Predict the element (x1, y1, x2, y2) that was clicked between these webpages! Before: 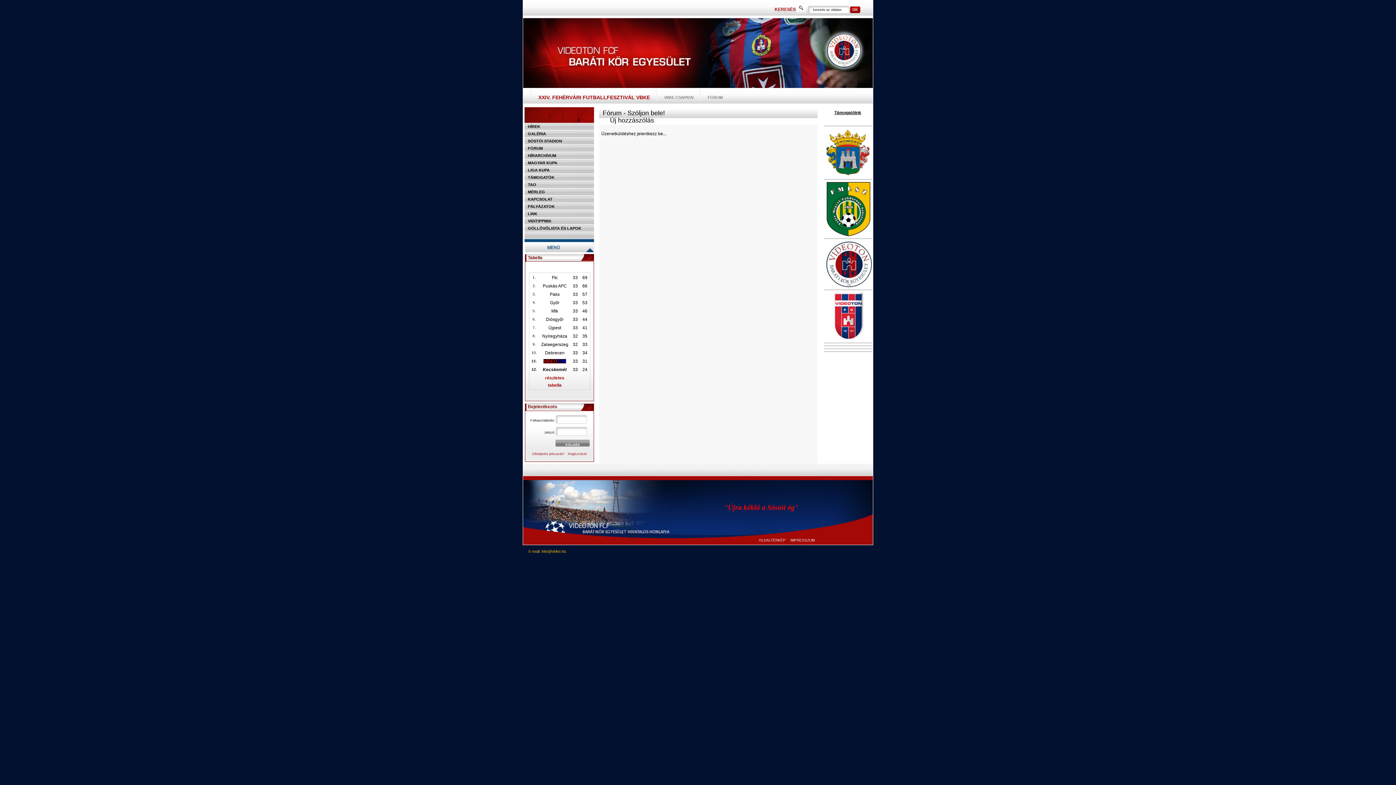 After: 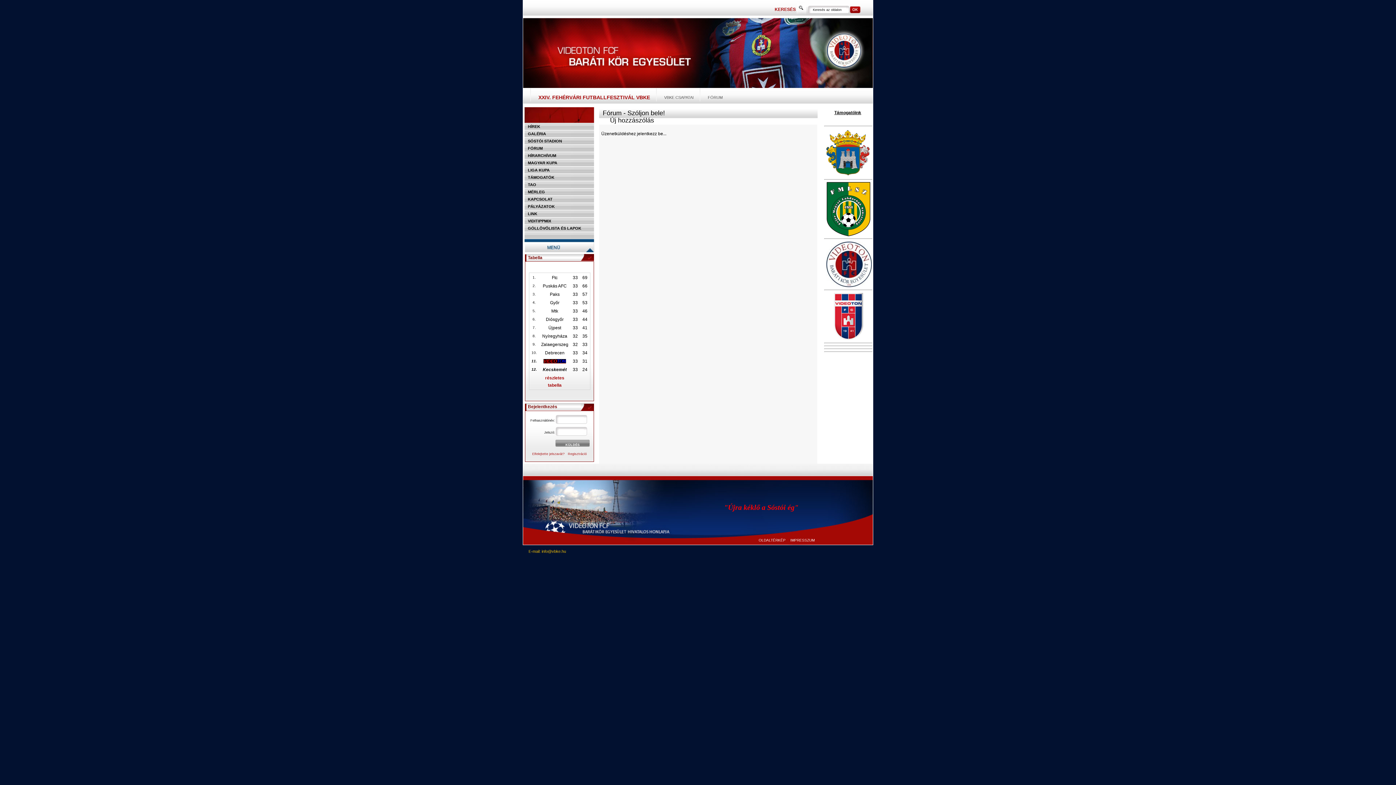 Action: bbox: (824, 313, 872, 318)